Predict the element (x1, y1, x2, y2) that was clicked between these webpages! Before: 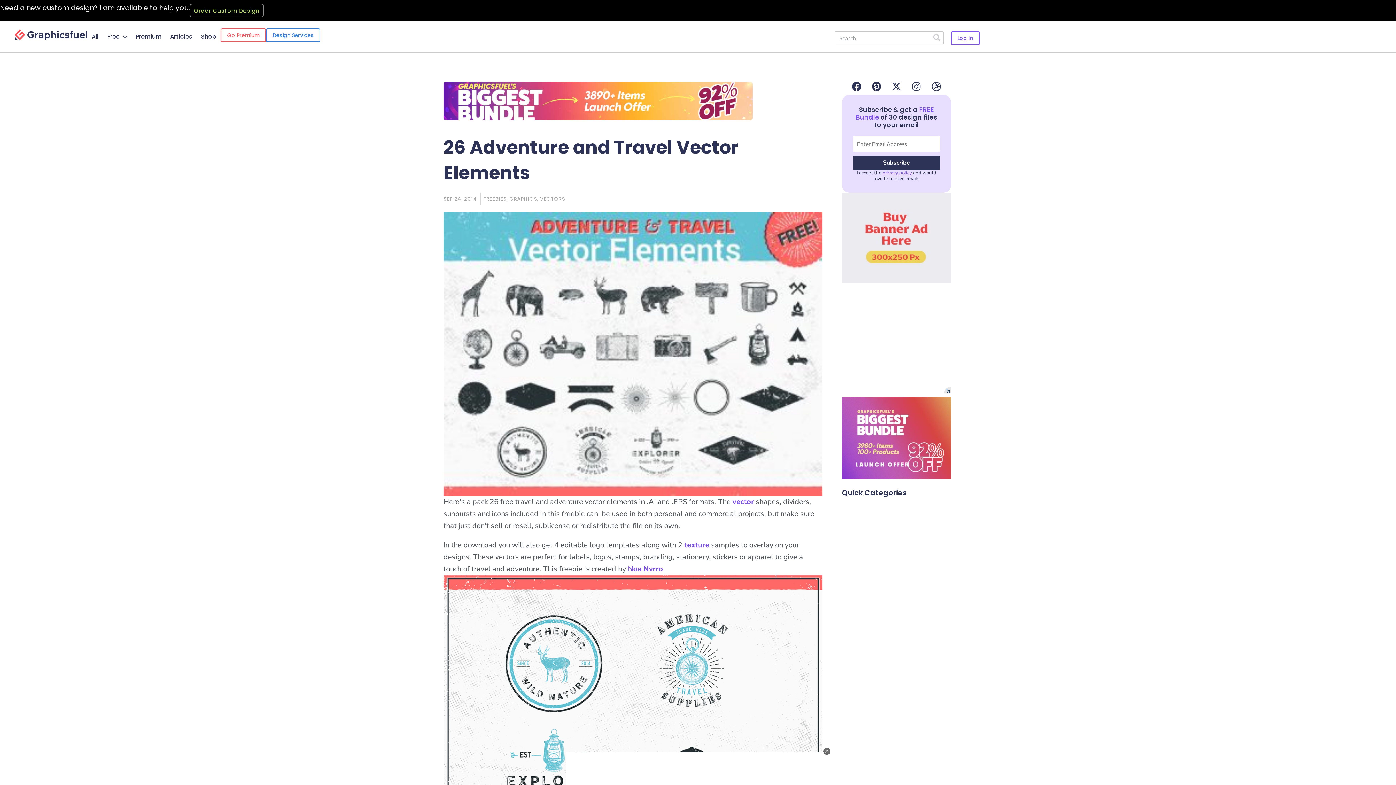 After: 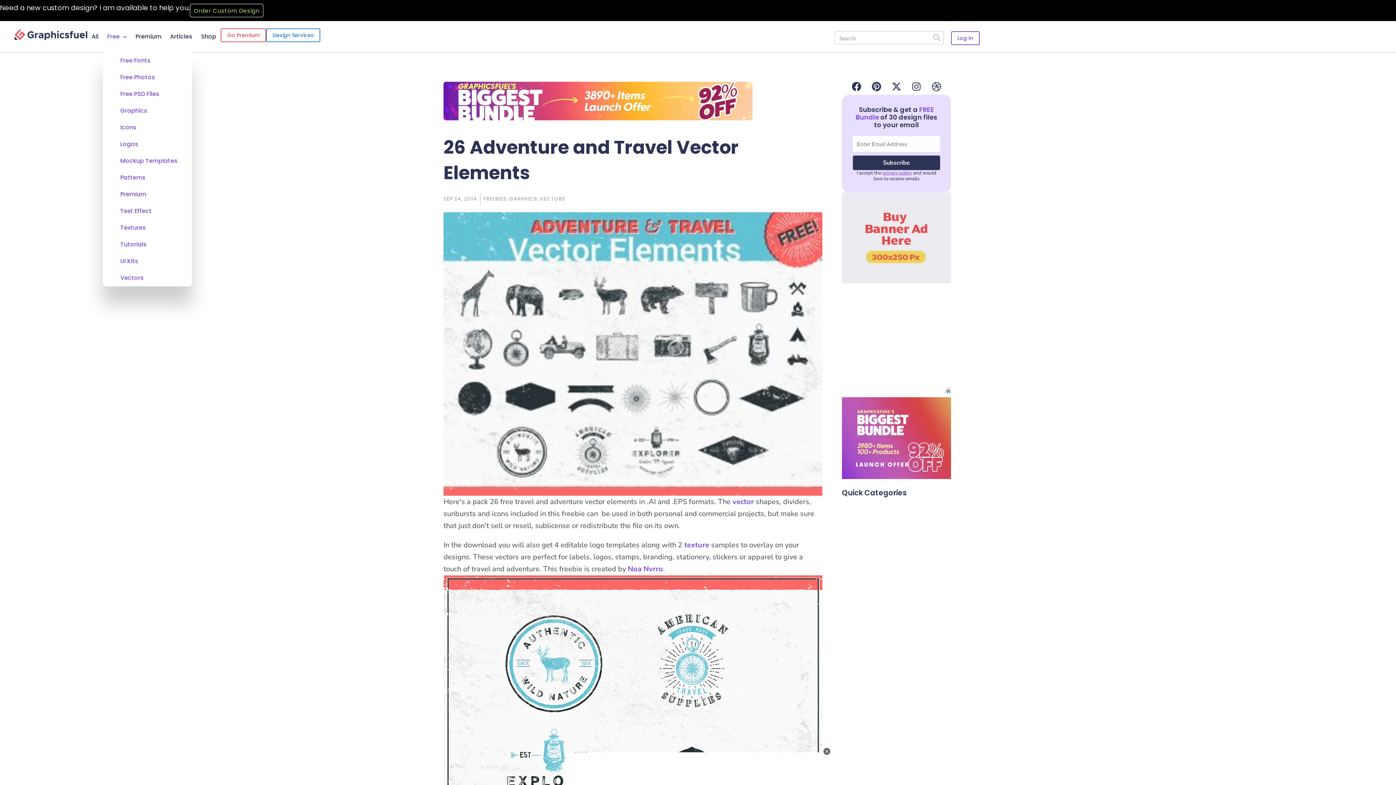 Action: label: Free bbox: (102, 28, 131, 45)